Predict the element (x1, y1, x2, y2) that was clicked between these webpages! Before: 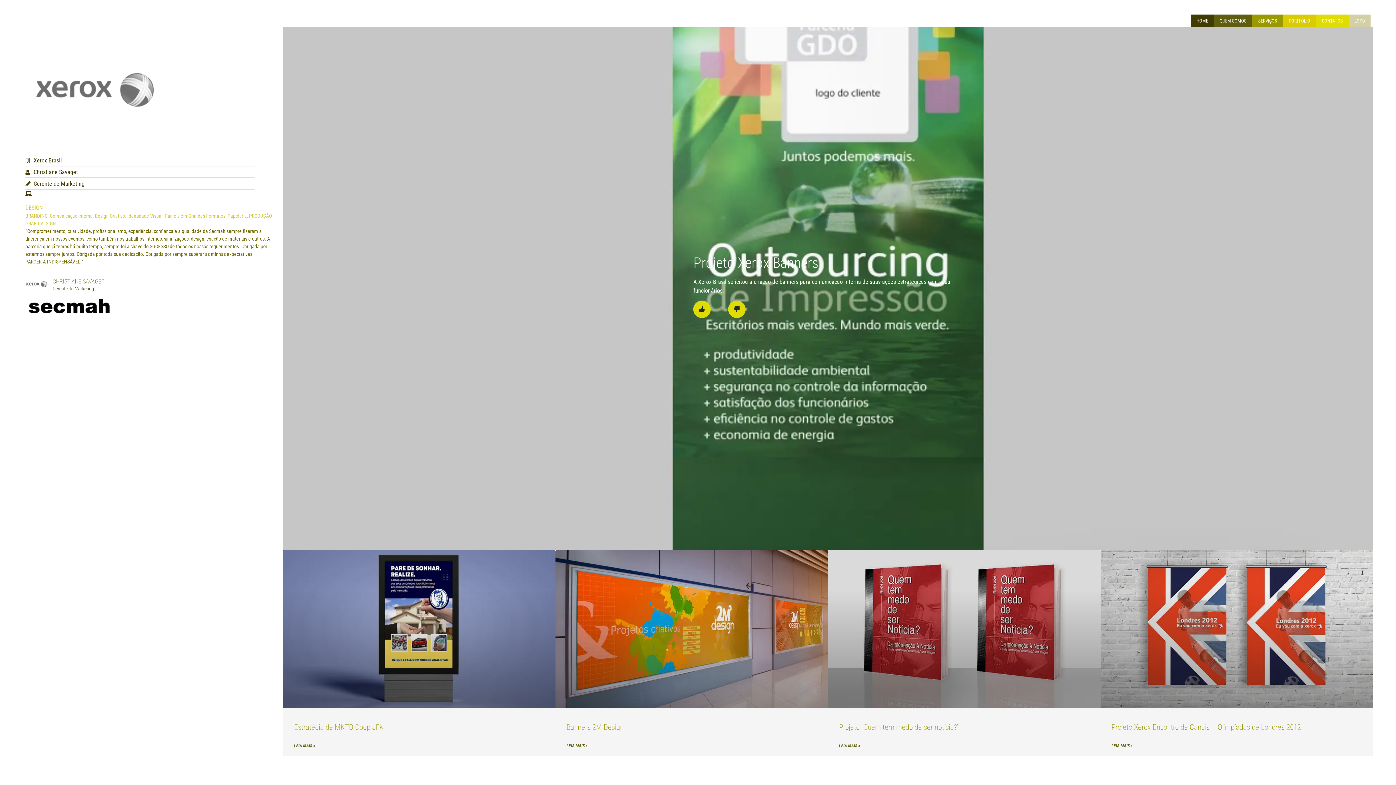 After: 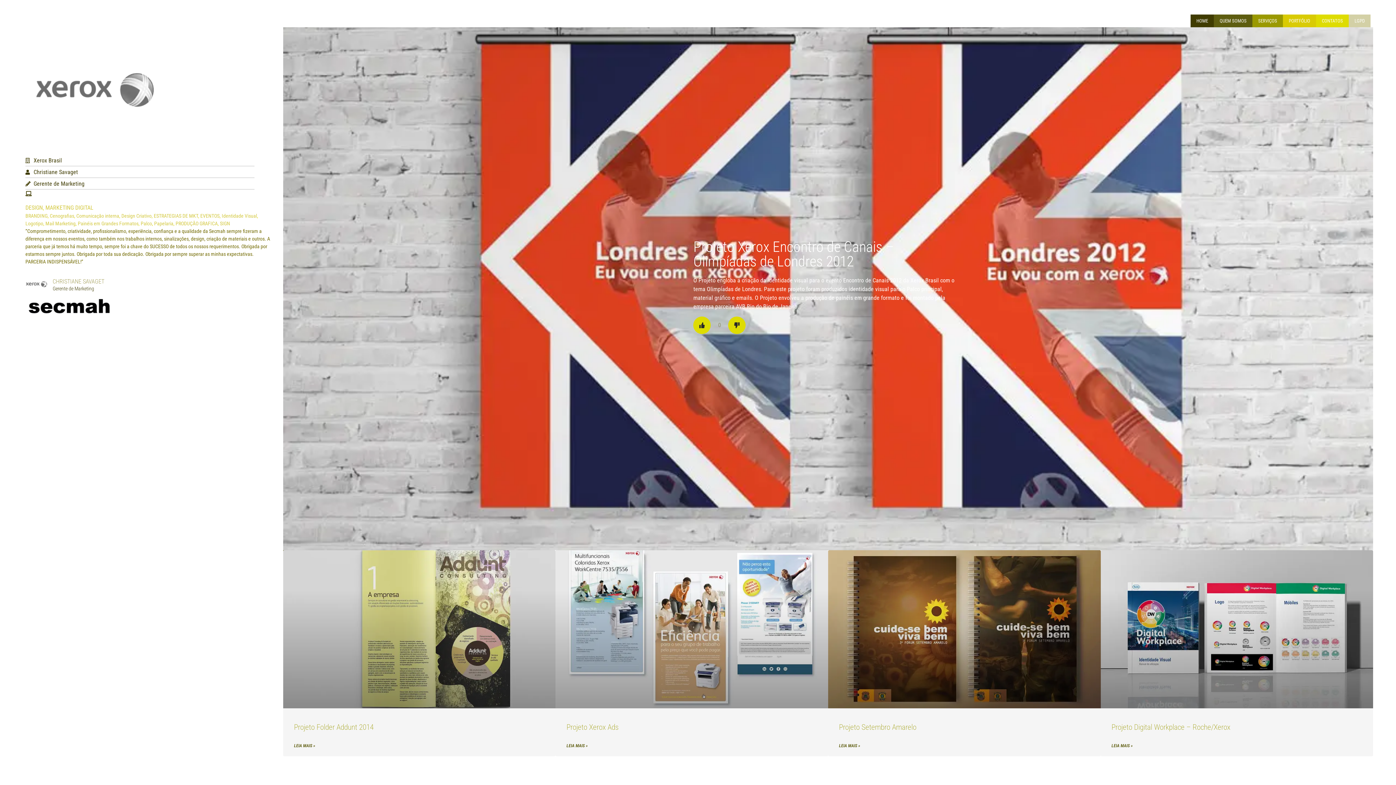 Action: bbox: (1111, 723, 1301, 731) label: Projeto Xerox Encontro de Canais – Olimpíadas de Londres 2012